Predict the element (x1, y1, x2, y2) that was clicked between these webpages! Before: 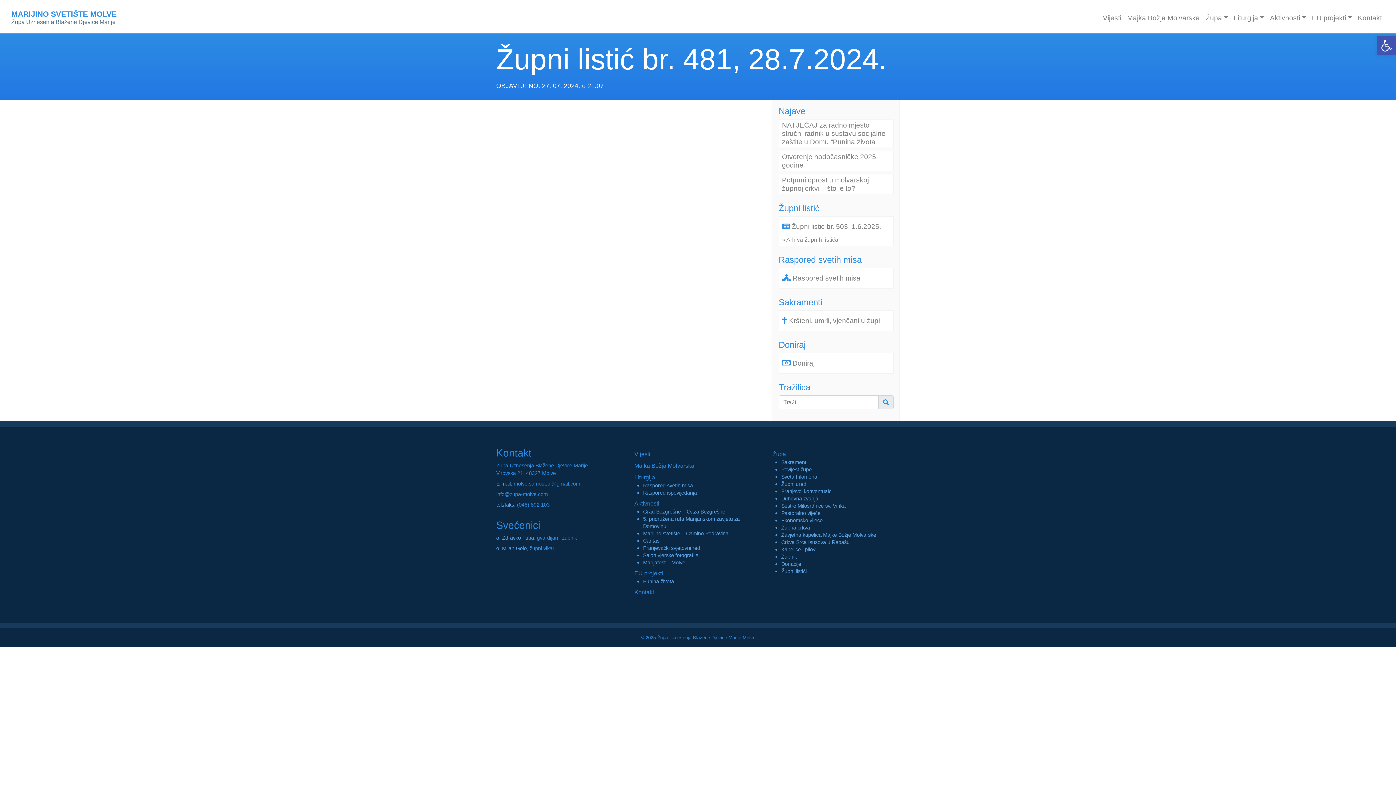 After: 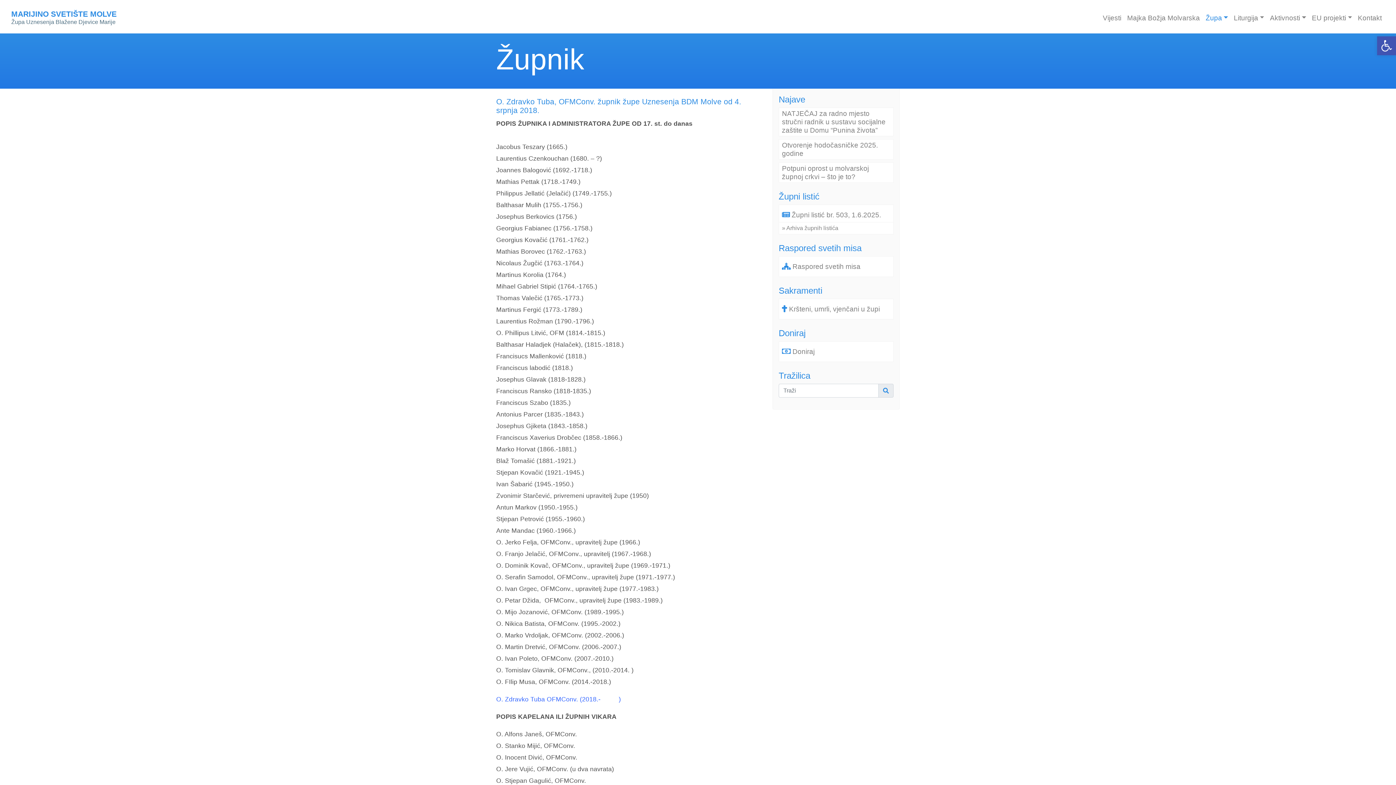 Action: bbox: (781, 554, 797, 560) label: Župnik